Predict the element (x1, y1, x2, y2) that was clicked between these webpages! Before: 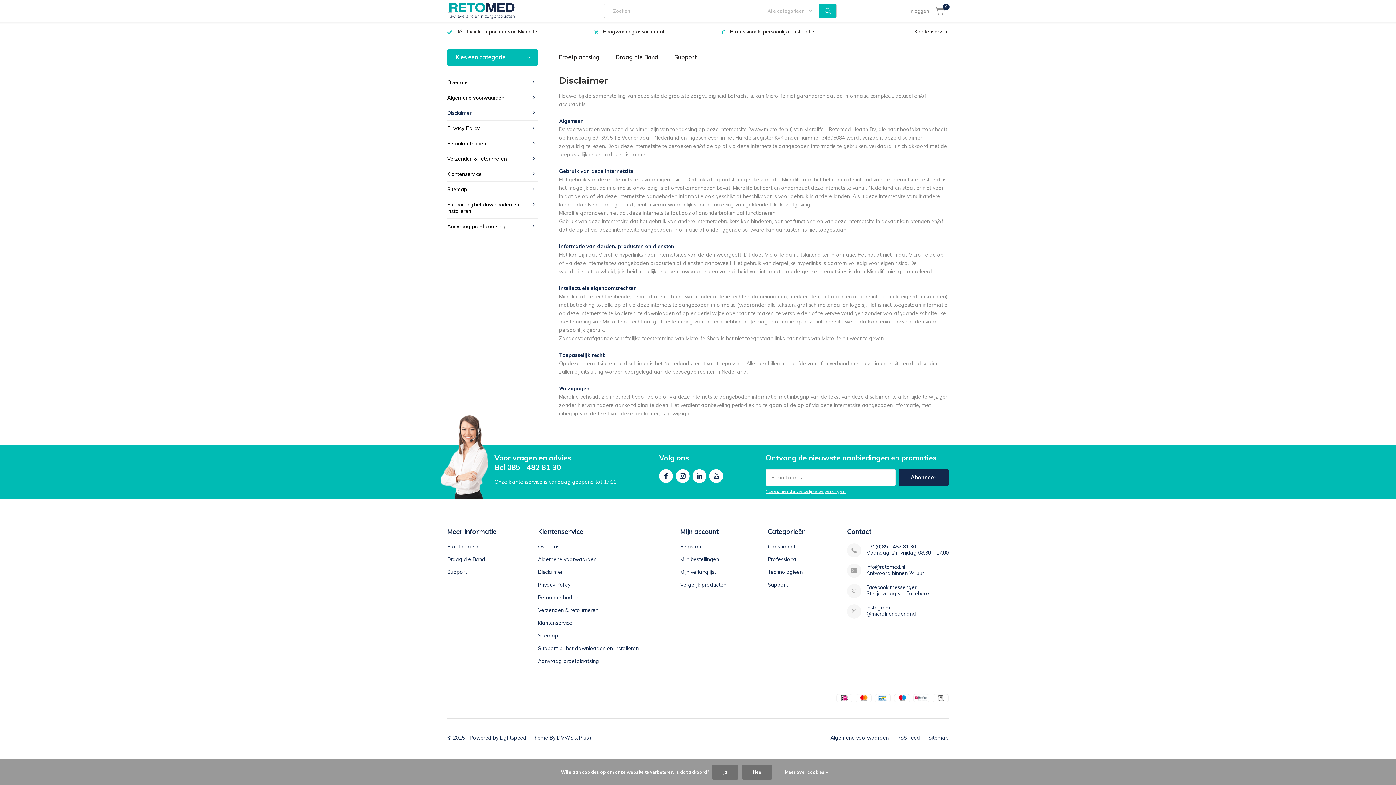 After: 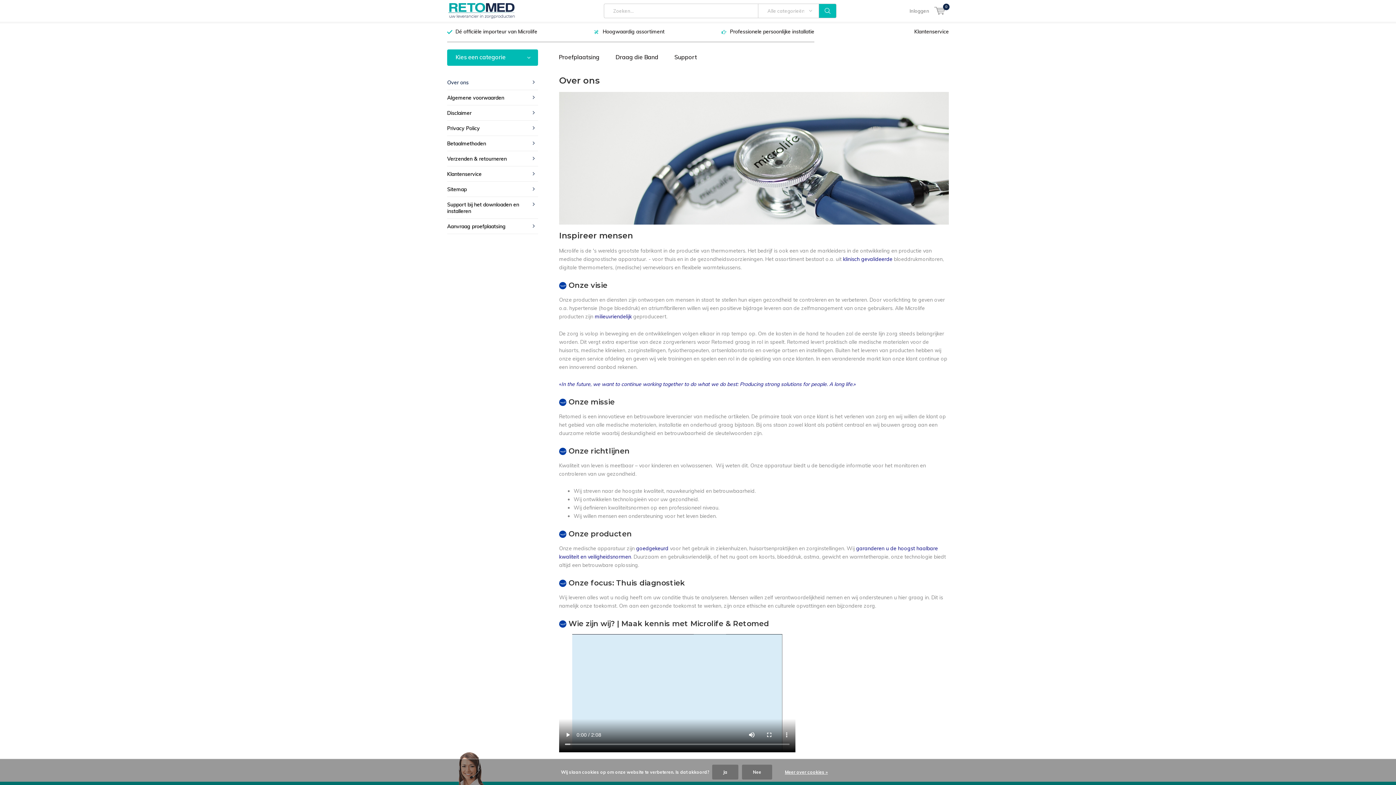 Action: label: Over ons bbox: (538, 543, 559, 550)